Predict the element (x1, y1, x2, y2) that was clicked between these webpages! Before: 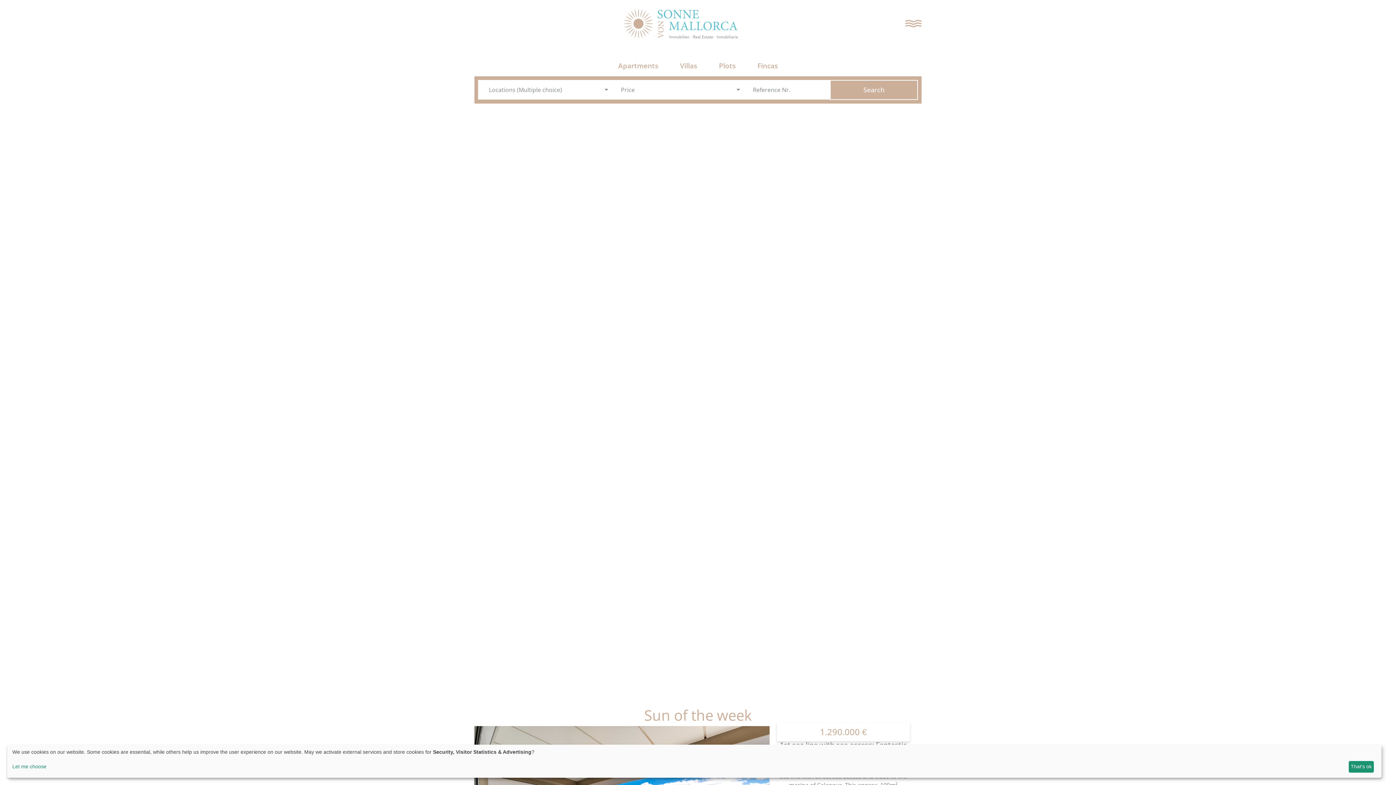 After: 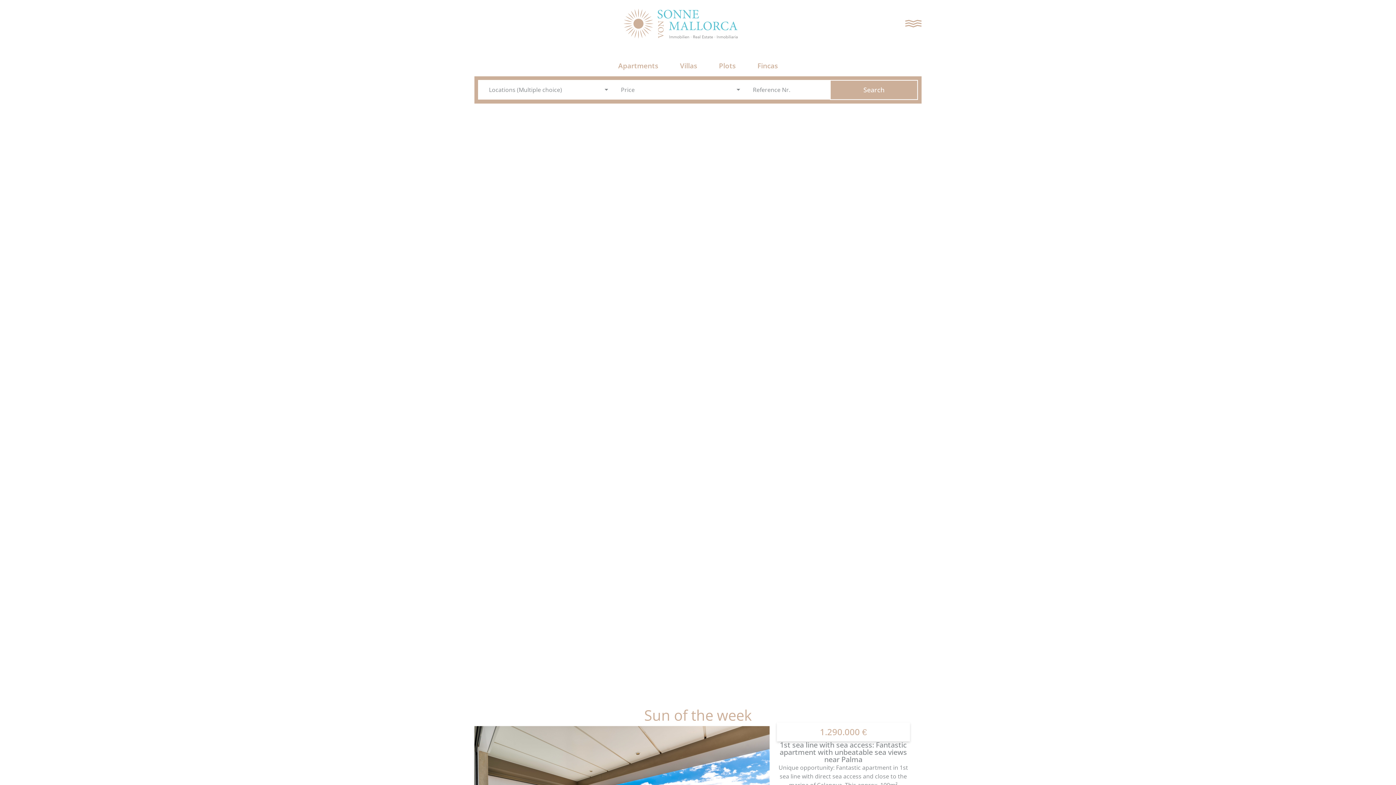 Action: bbox: (1349, 761, 1374, 773) label: That's ok